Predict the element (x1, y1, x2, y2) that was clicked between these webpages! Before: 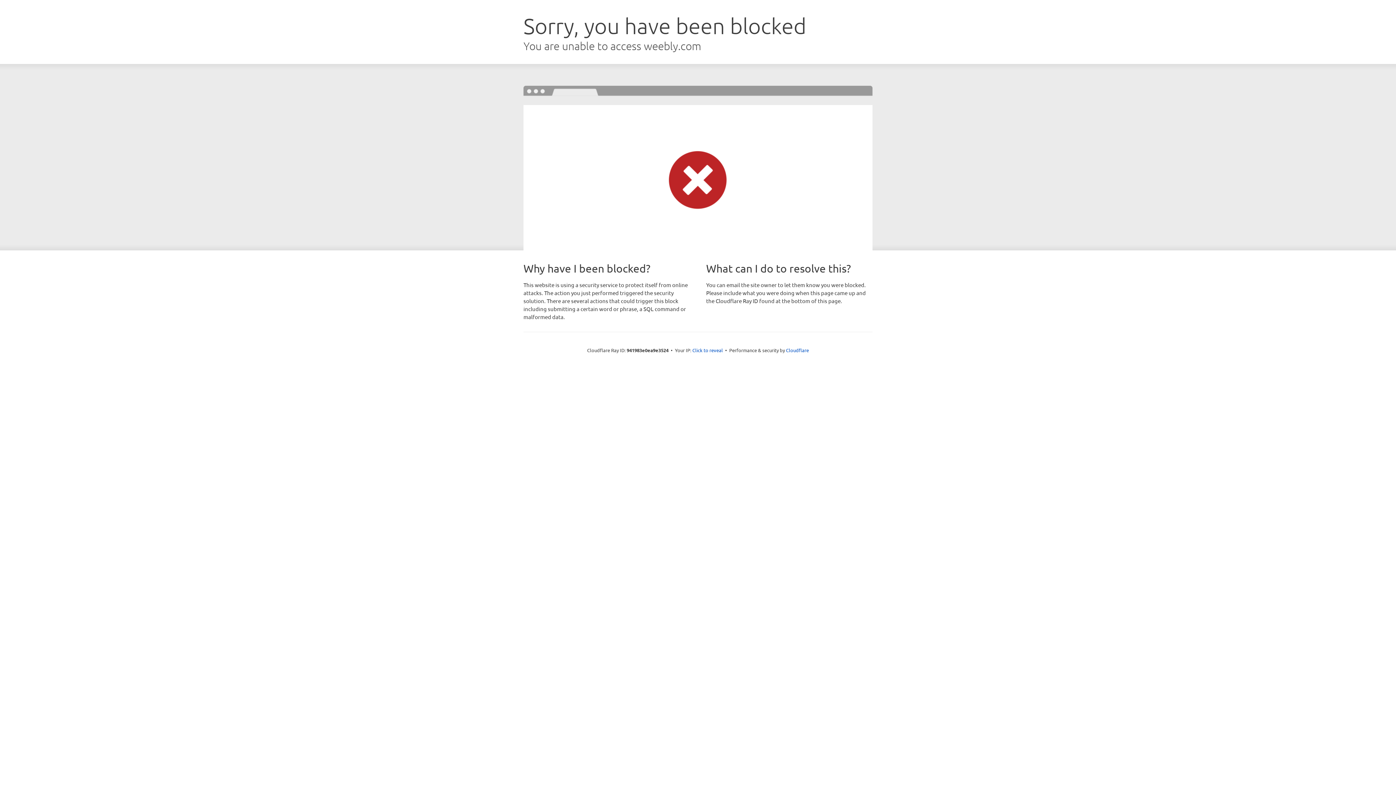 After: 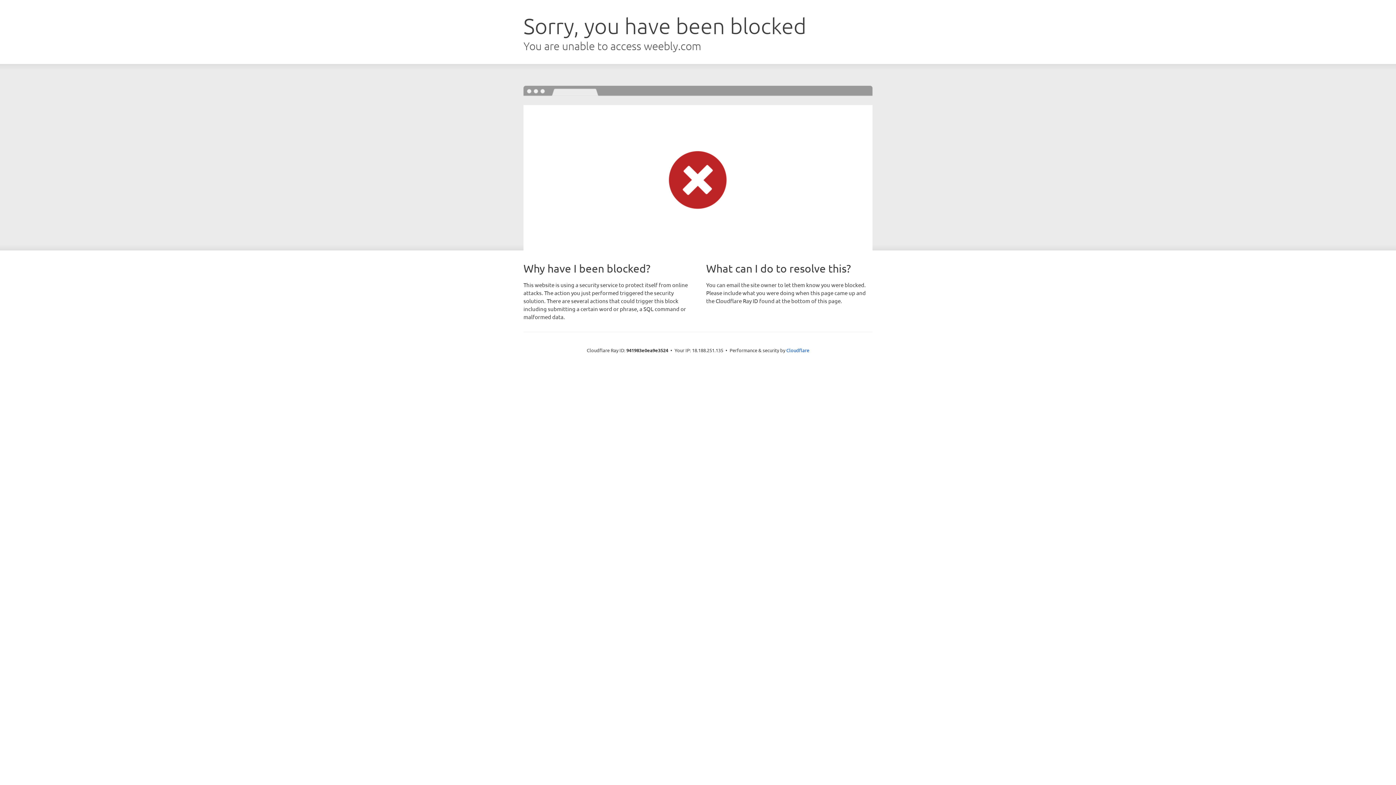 Action: label: Click to reveal bbox: (692, 346, 723, 353)